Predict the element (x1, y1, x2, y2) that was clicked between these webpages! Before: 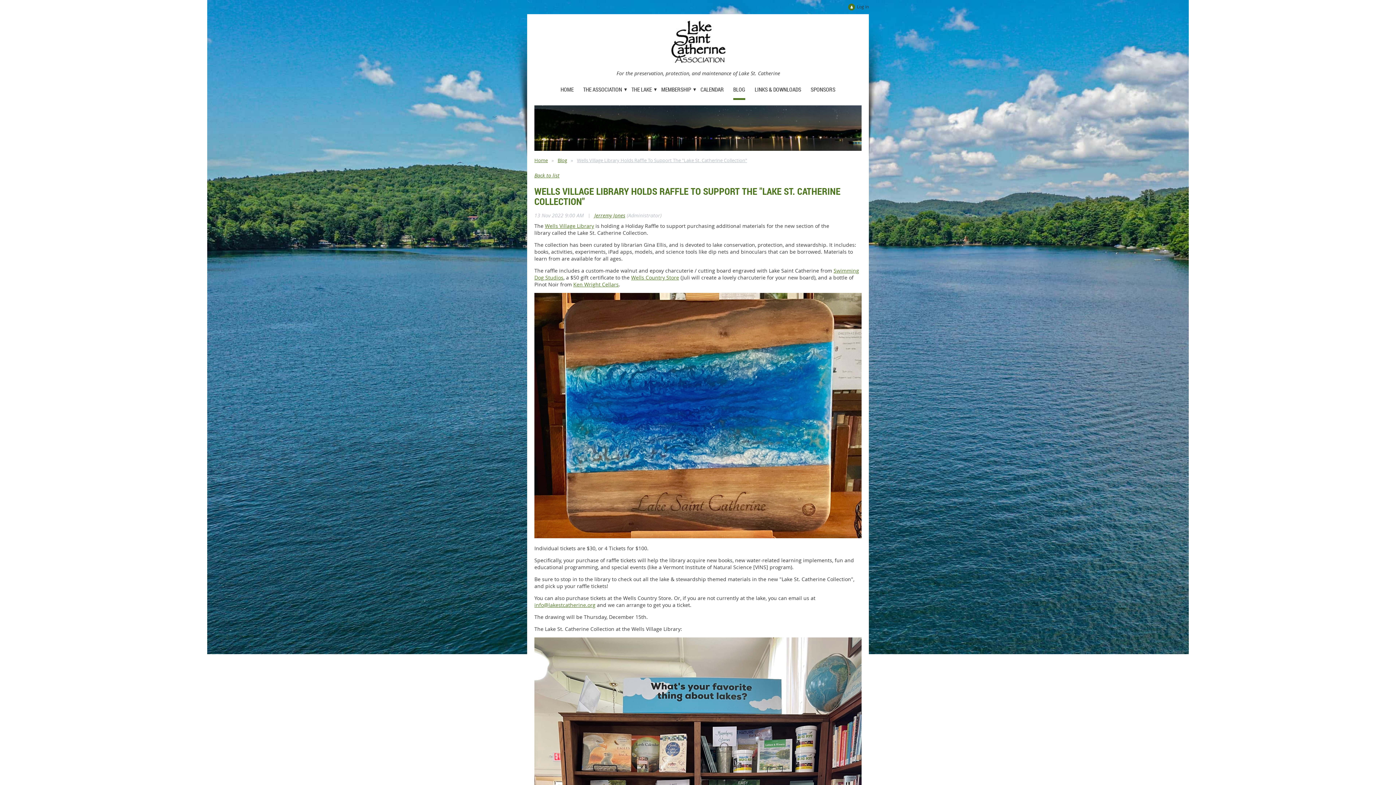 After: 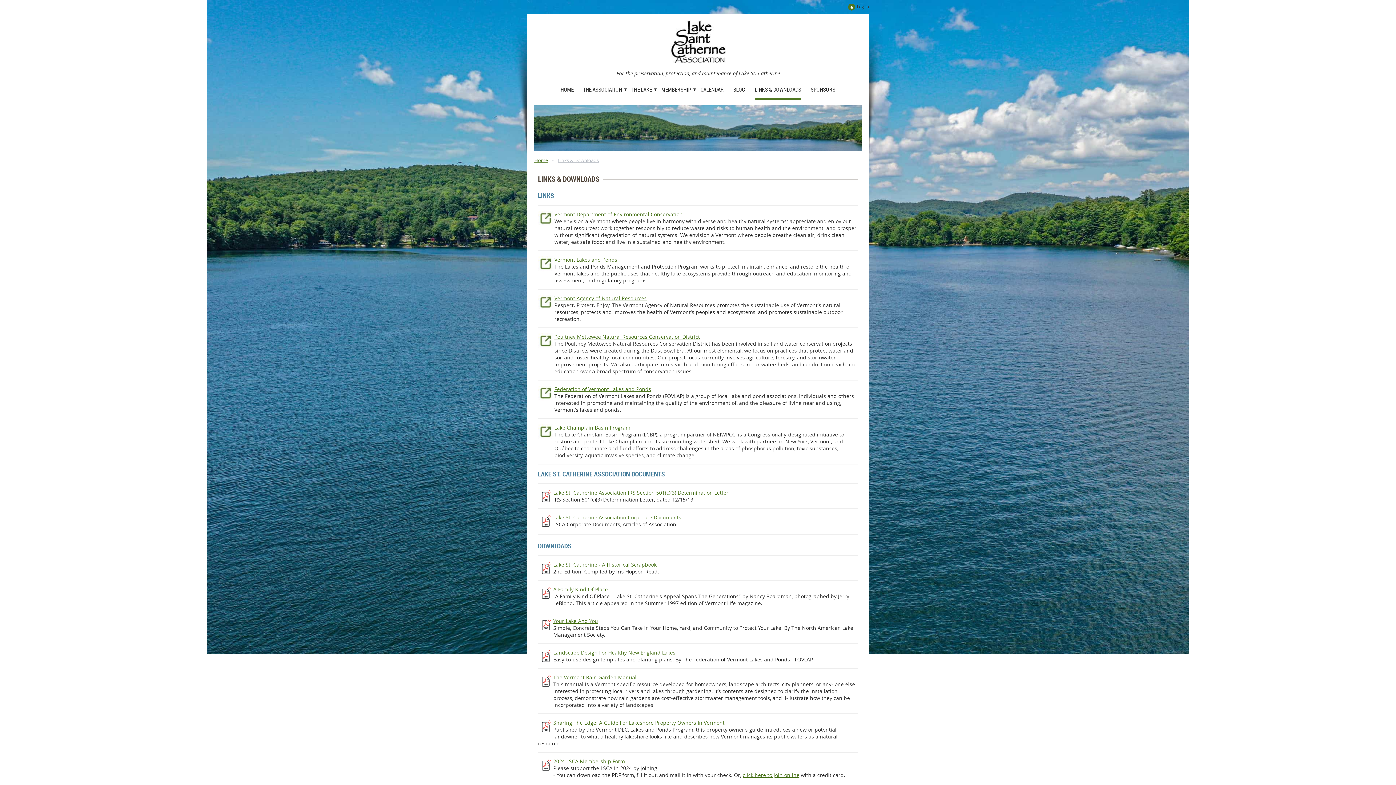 Action: bbox: (754, 84, 810, 98) label: LINKS & DOWNLOADS